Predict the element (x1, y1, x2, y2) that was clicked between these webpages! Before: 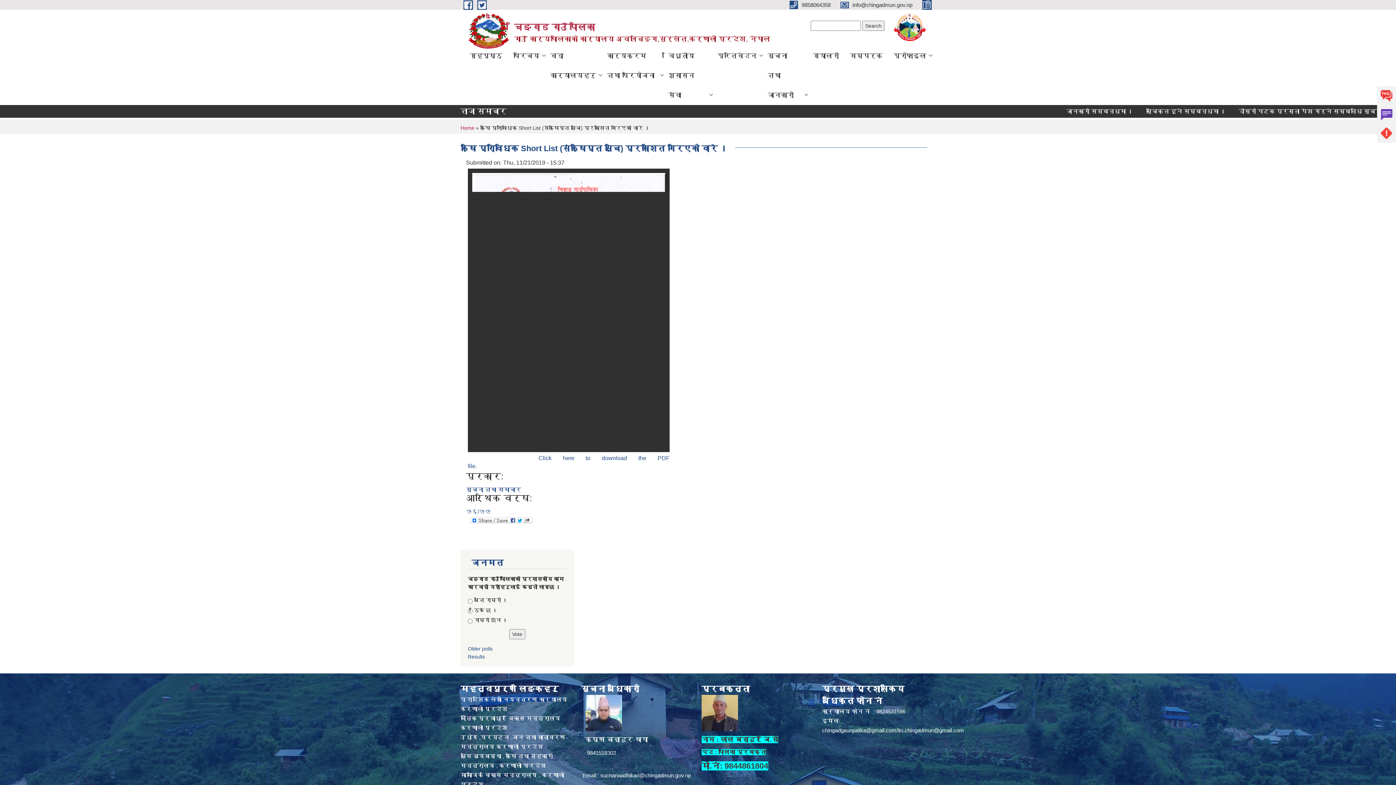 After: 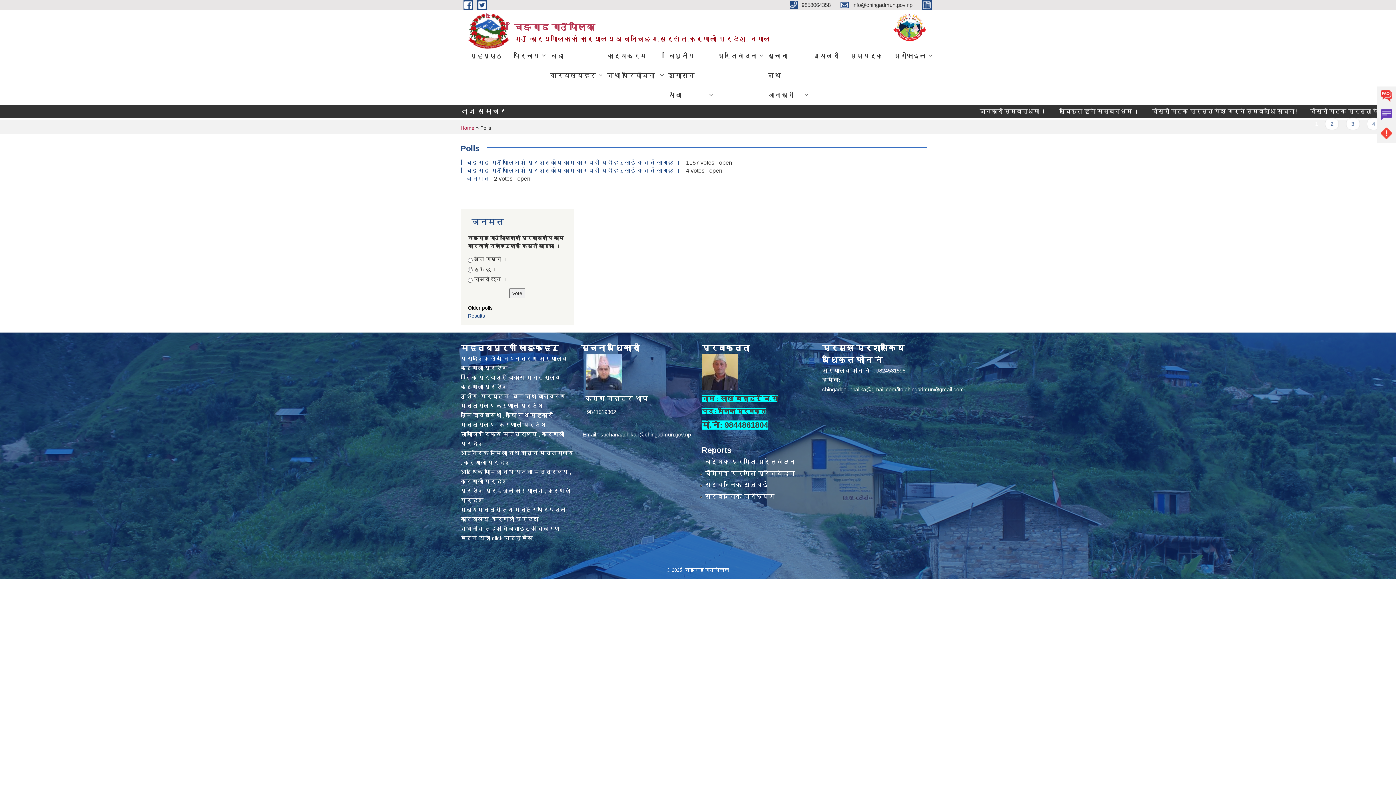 Action: label: Older polls bbox: (468, 645, 492, 653)